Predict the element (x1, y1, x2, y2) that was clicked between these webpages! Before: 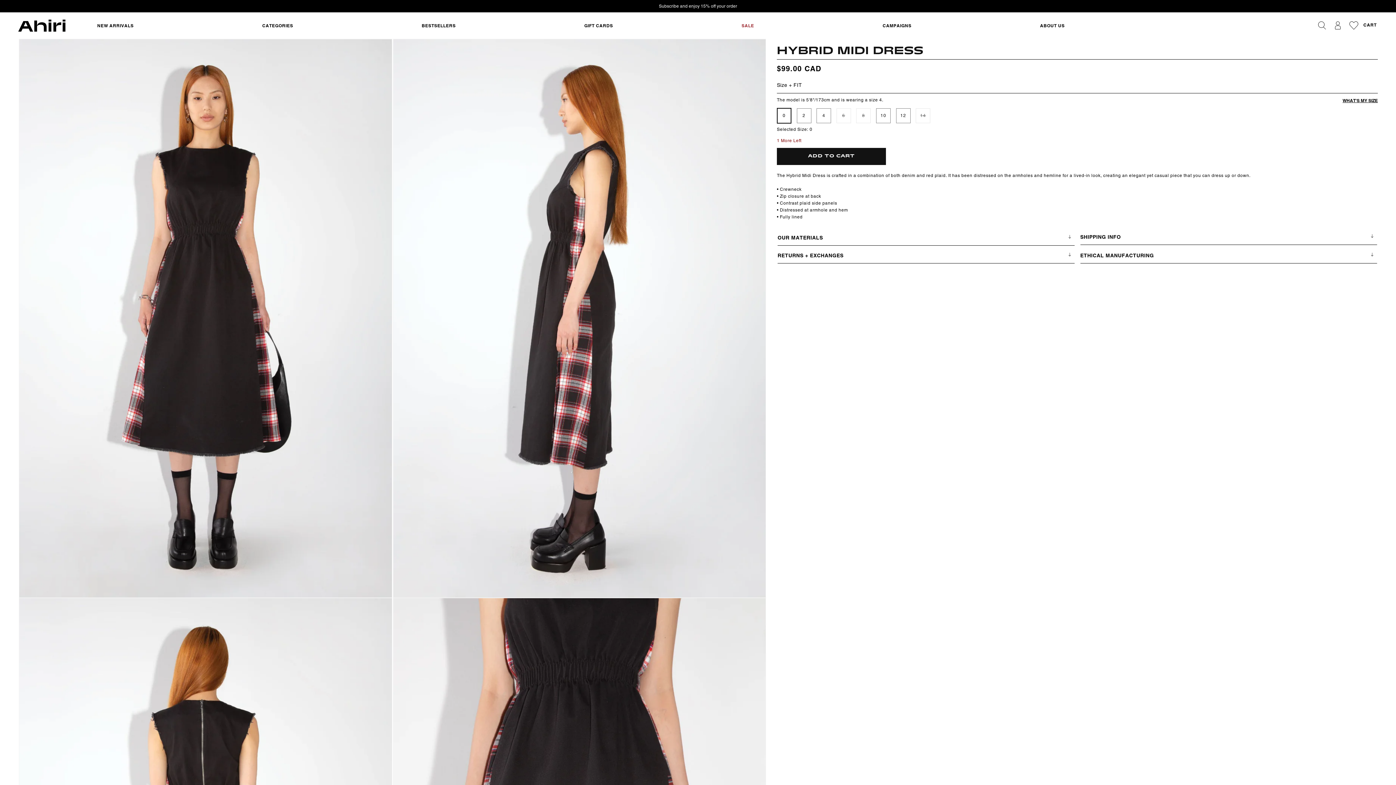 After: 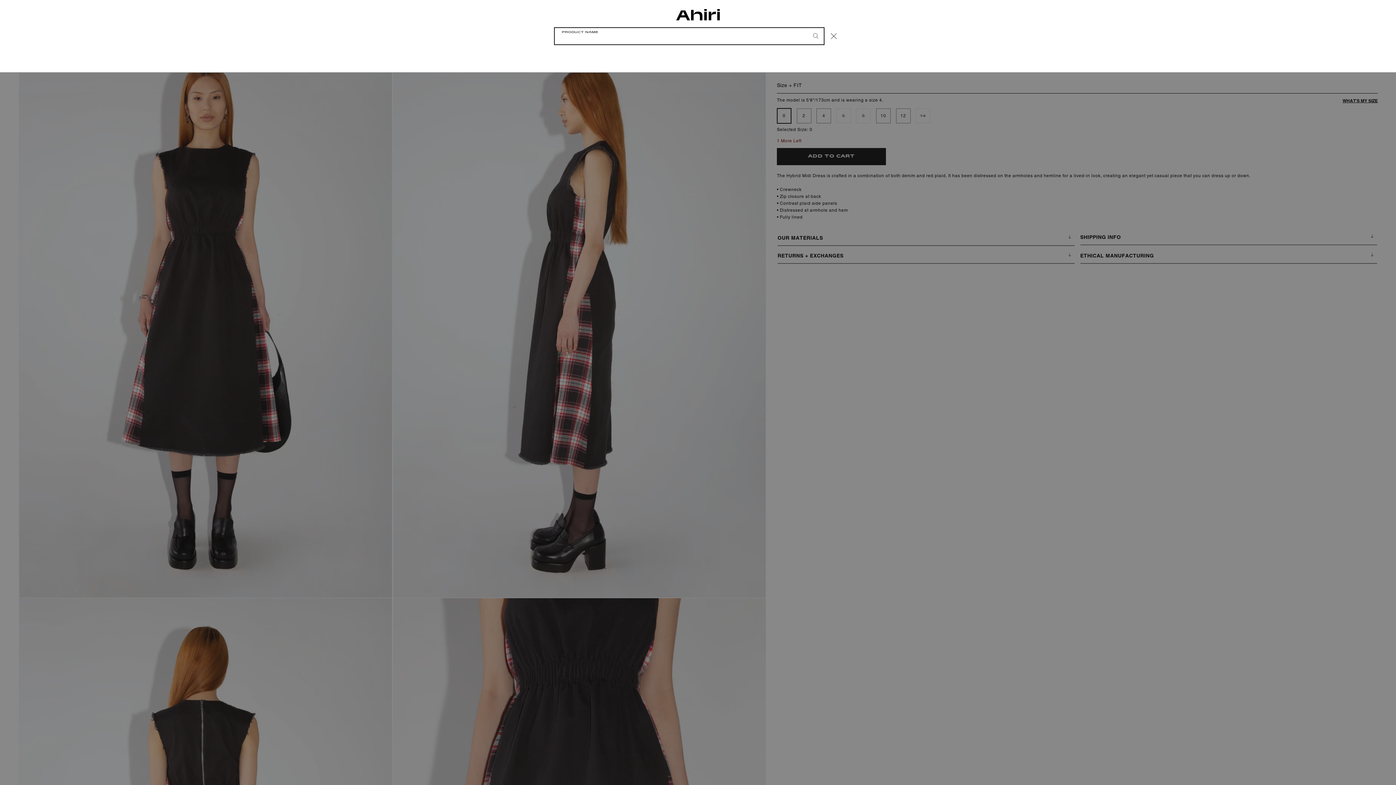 Action: bbox: (1314, 17, 1330, 33) label: Search